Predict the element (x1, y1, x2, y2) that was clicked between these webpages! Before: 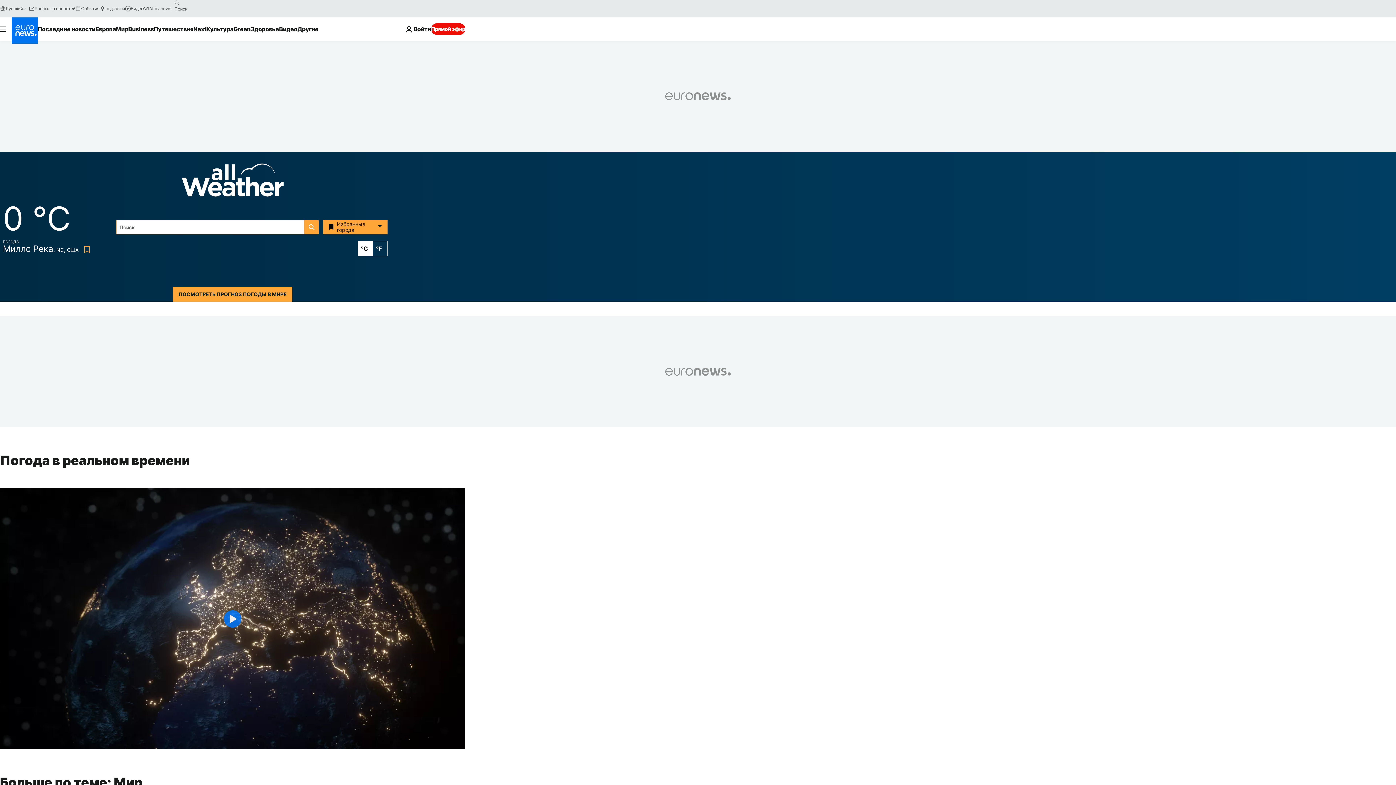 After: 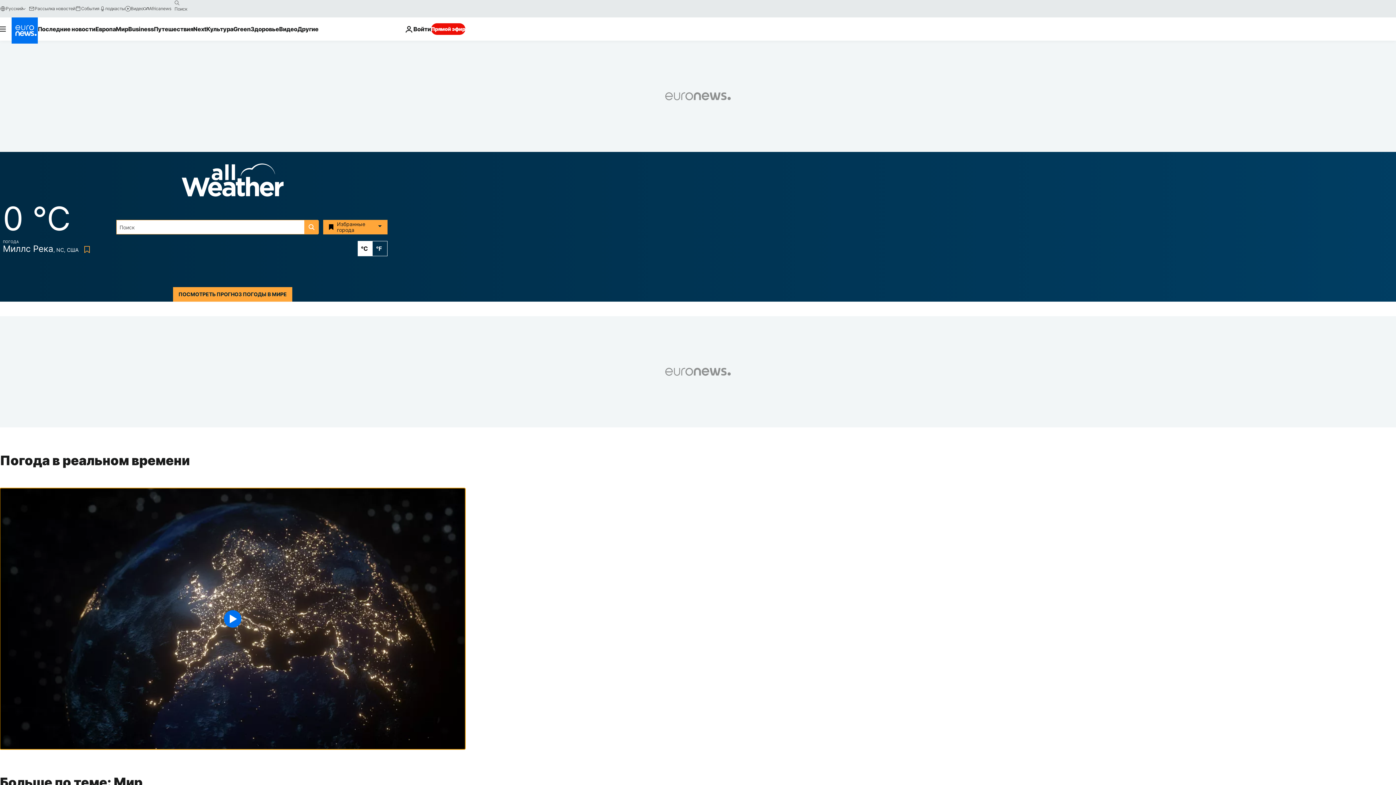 Action: bbox: (0, 488, 465, 749) label: Play the video